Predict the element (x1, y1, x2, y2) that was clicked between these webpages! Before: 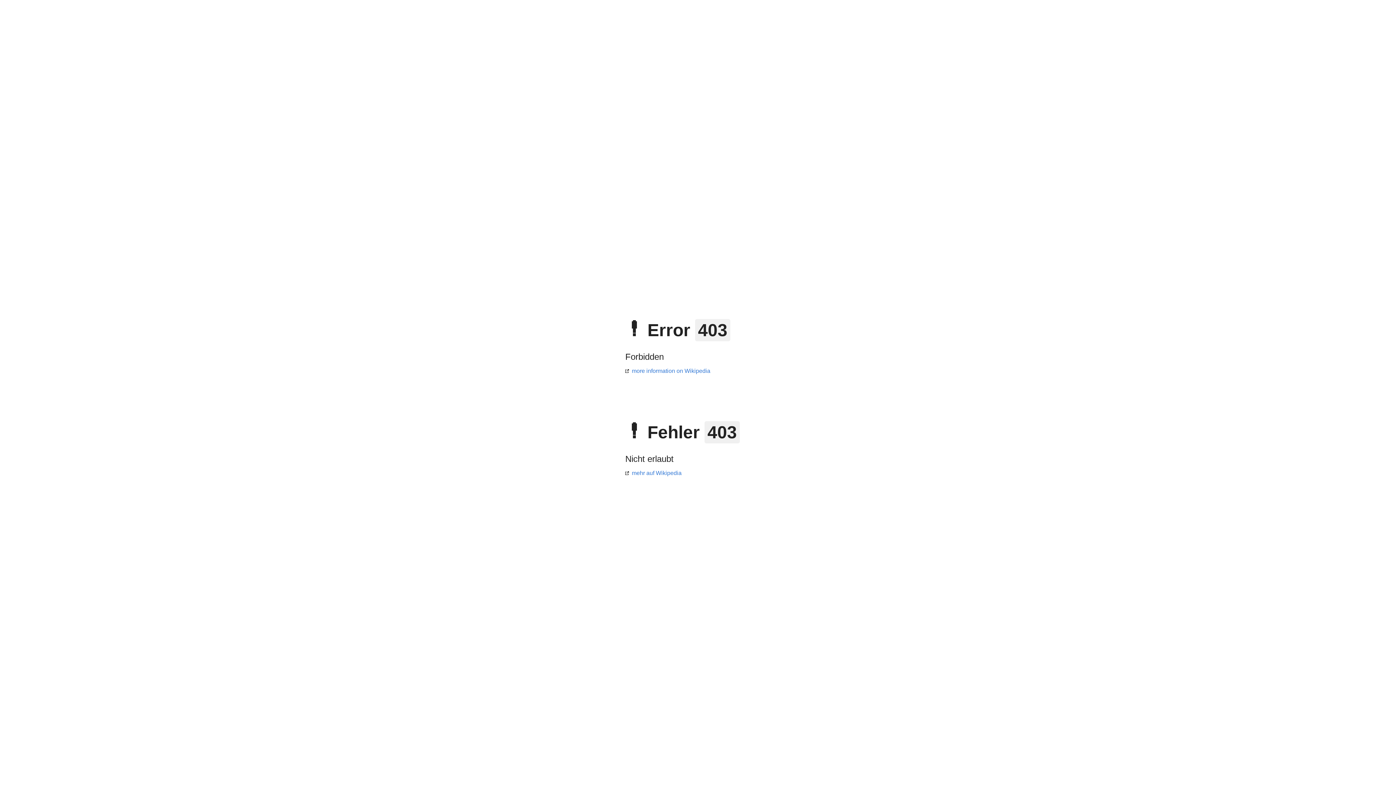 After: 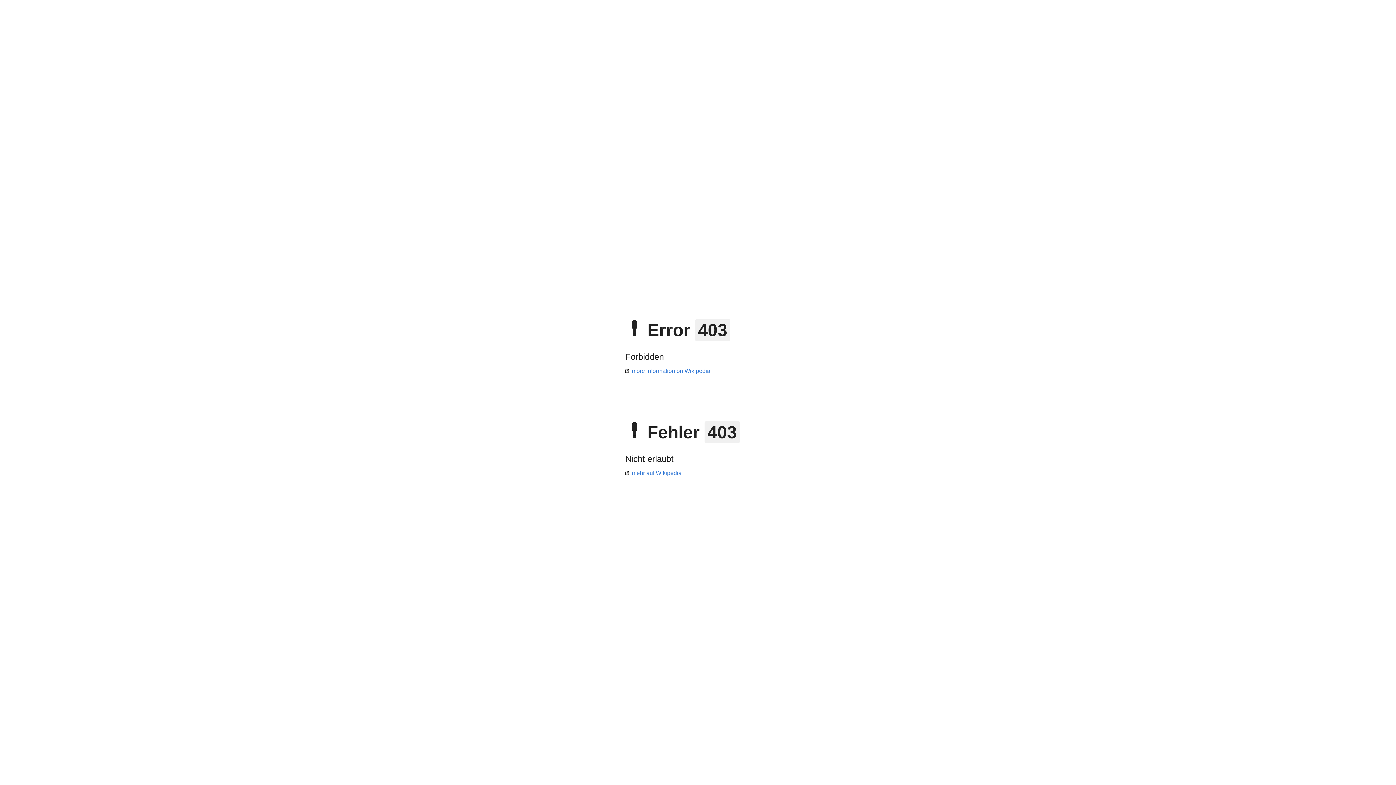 Action: bbox: (625, 368, 710, 374) label: more information on Wikipedia